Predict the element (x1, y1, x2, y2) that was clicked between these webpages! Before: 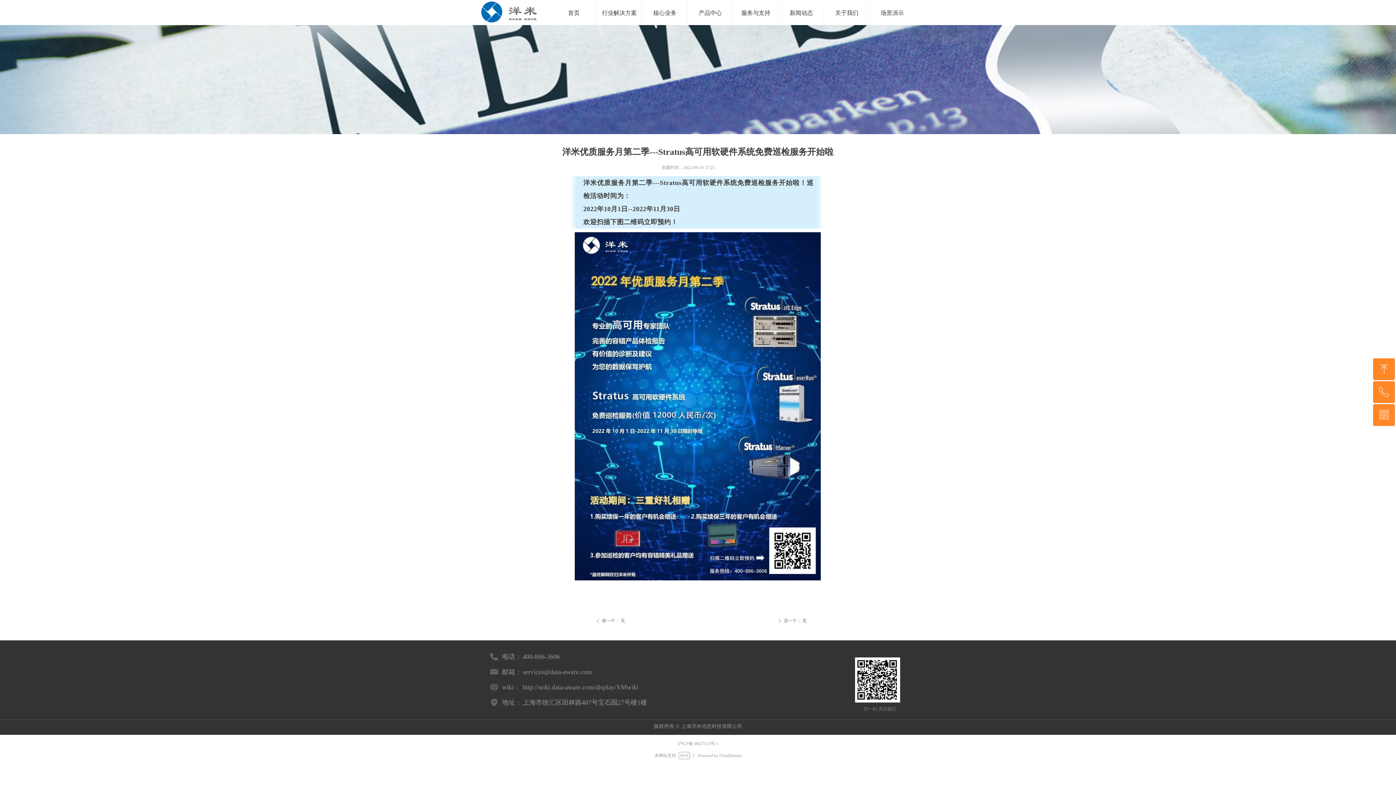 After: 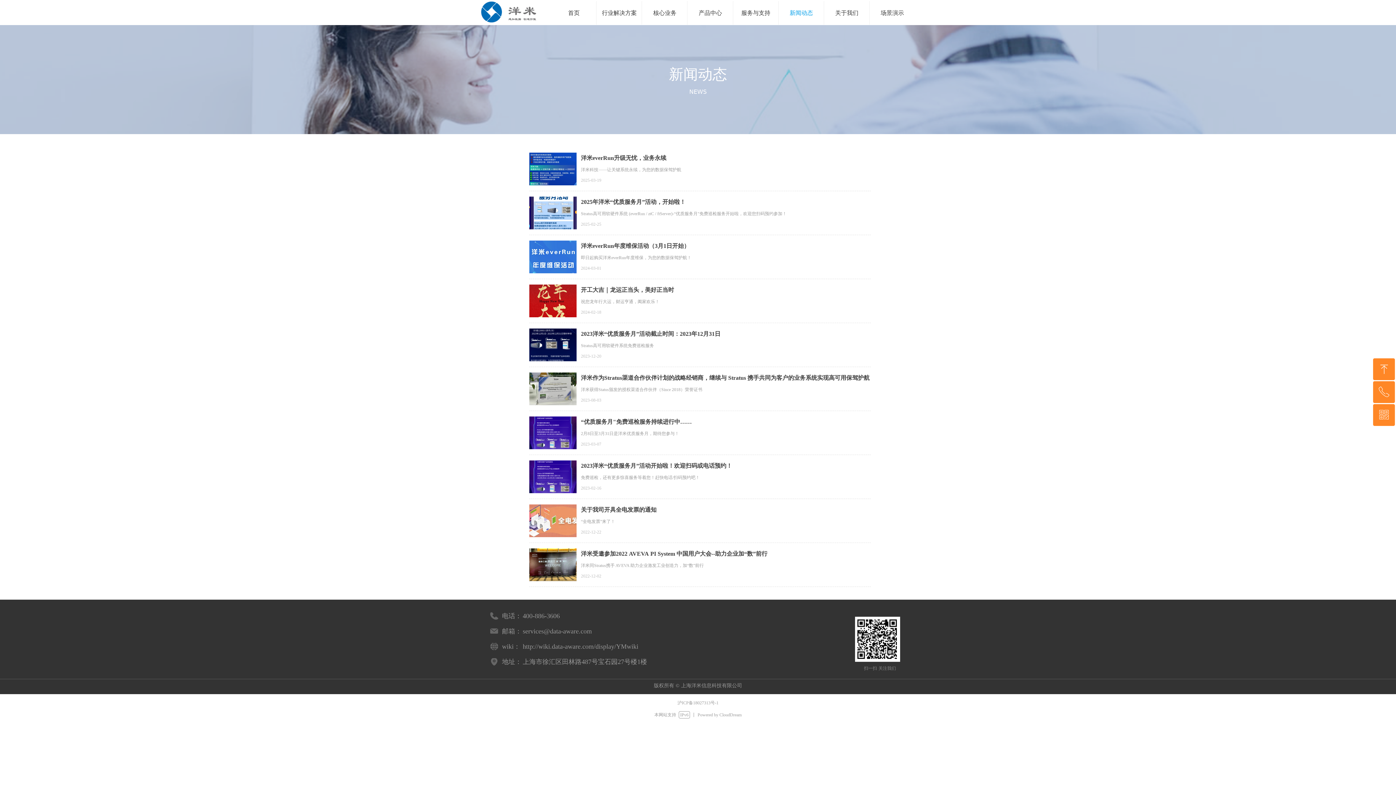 Action: bbox: (778, 1, 824, 24) label: 新闻动态